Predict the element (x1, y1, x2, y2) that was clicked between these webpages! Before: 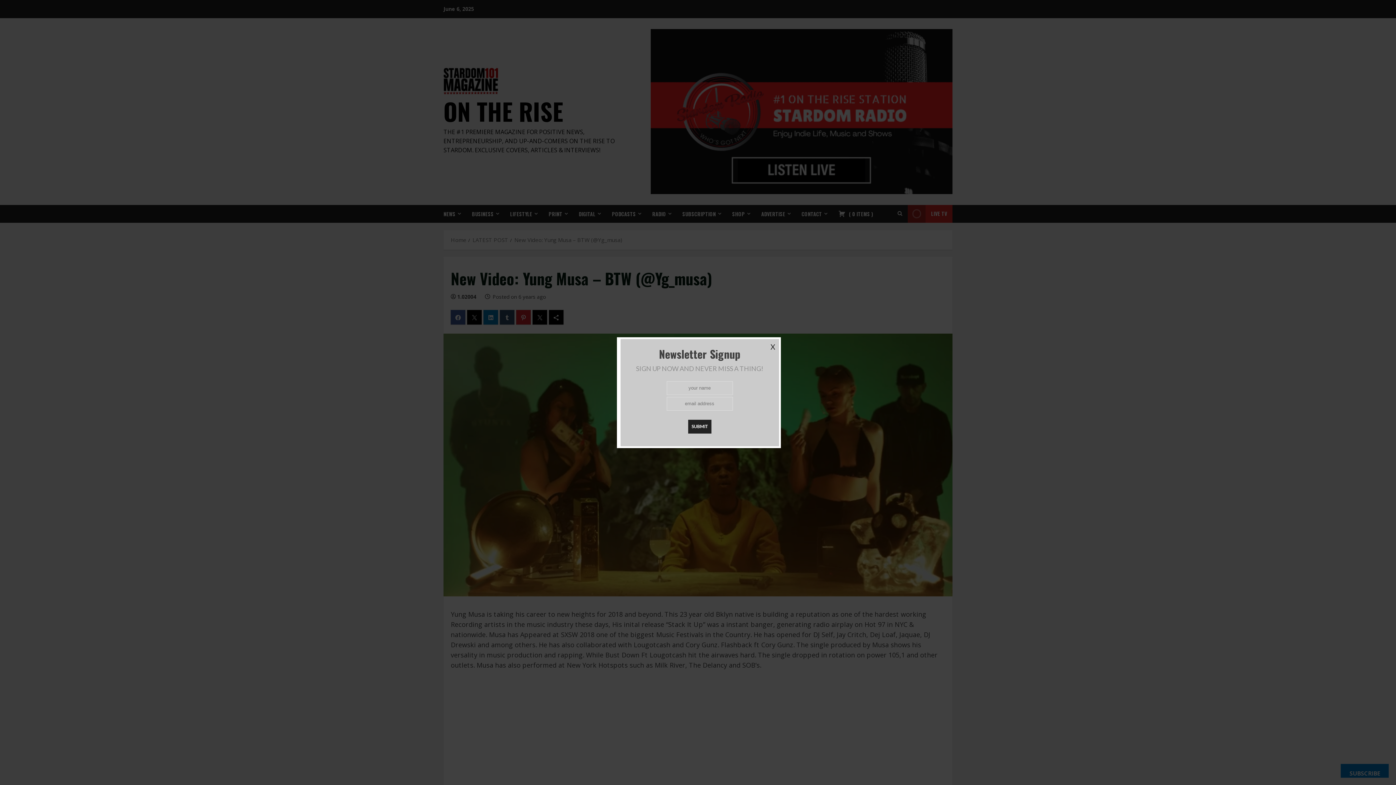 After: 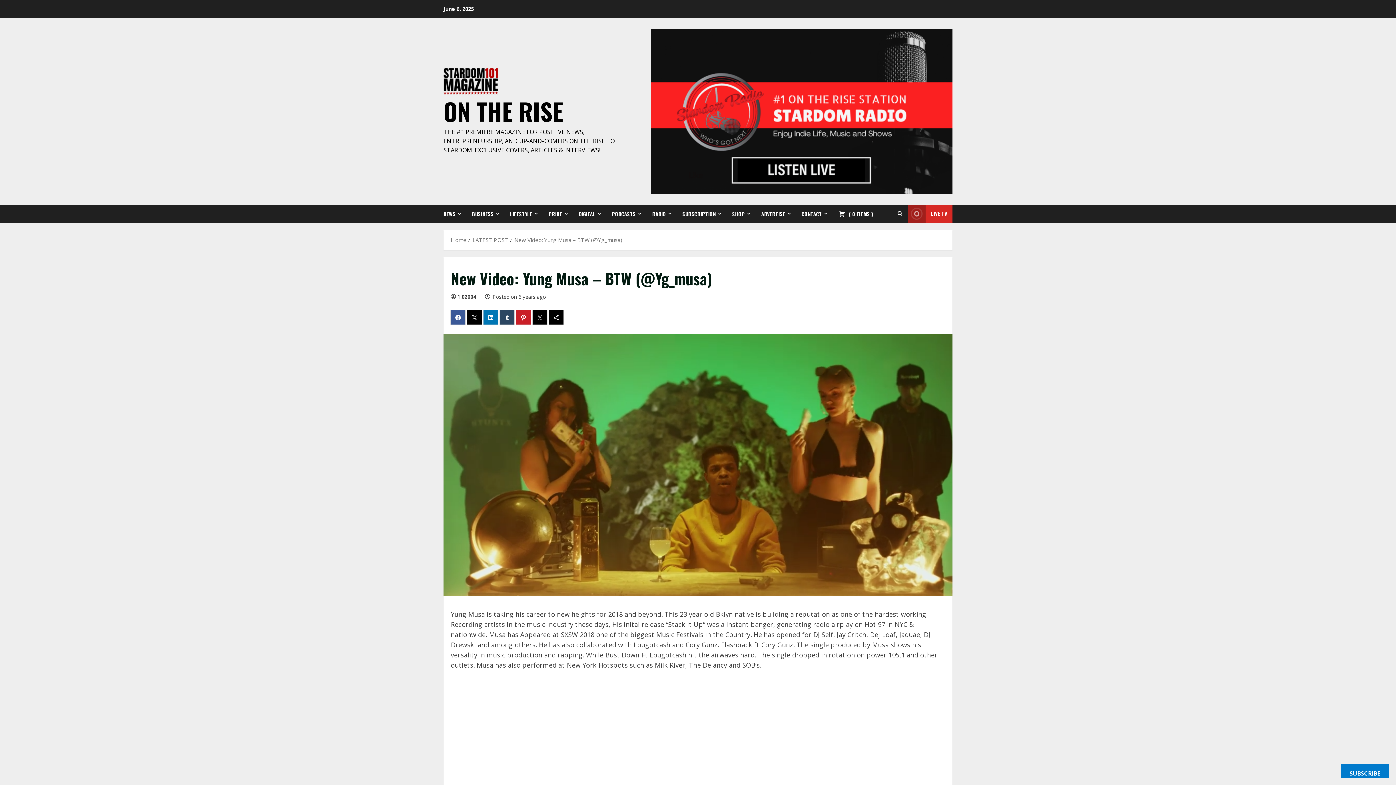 Action: label: X bbox: (770, 342, 775, 351)